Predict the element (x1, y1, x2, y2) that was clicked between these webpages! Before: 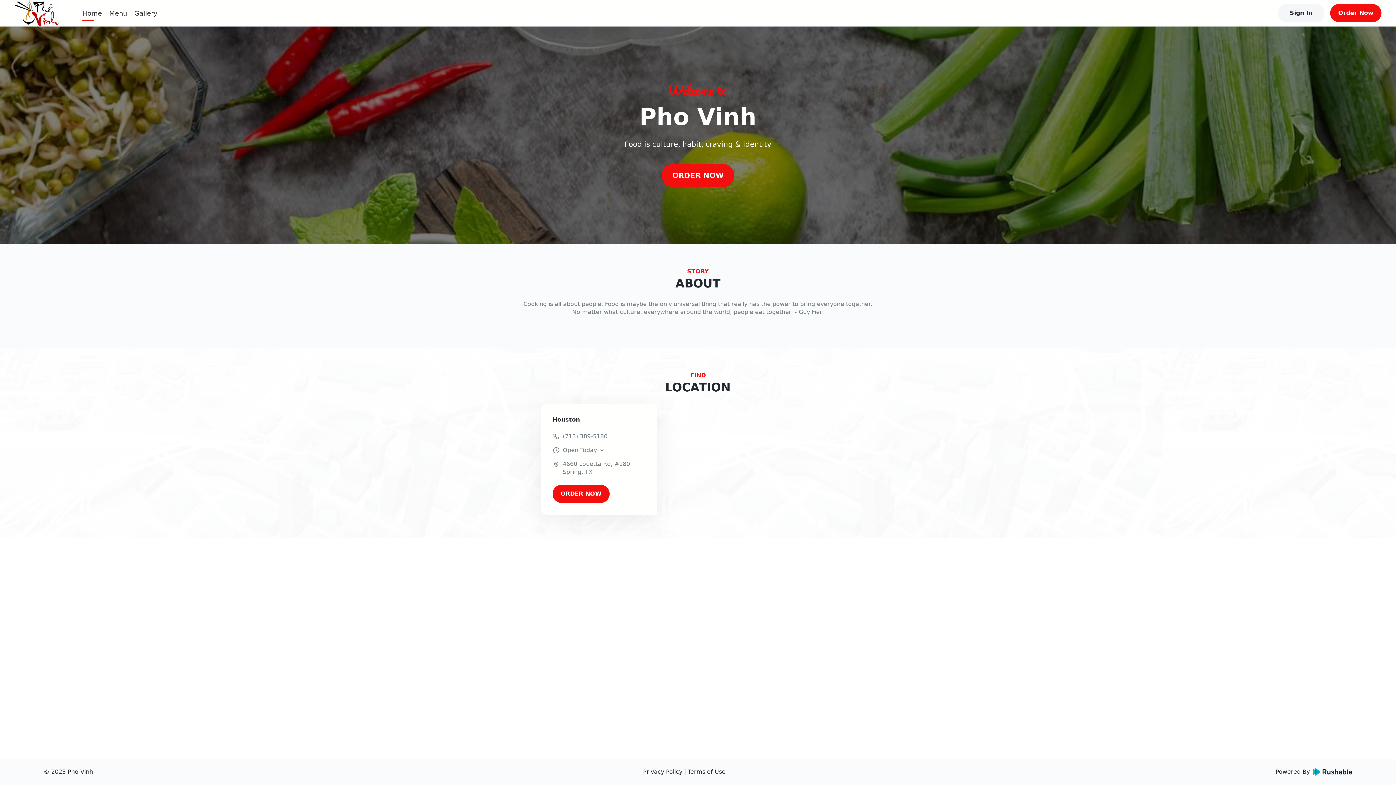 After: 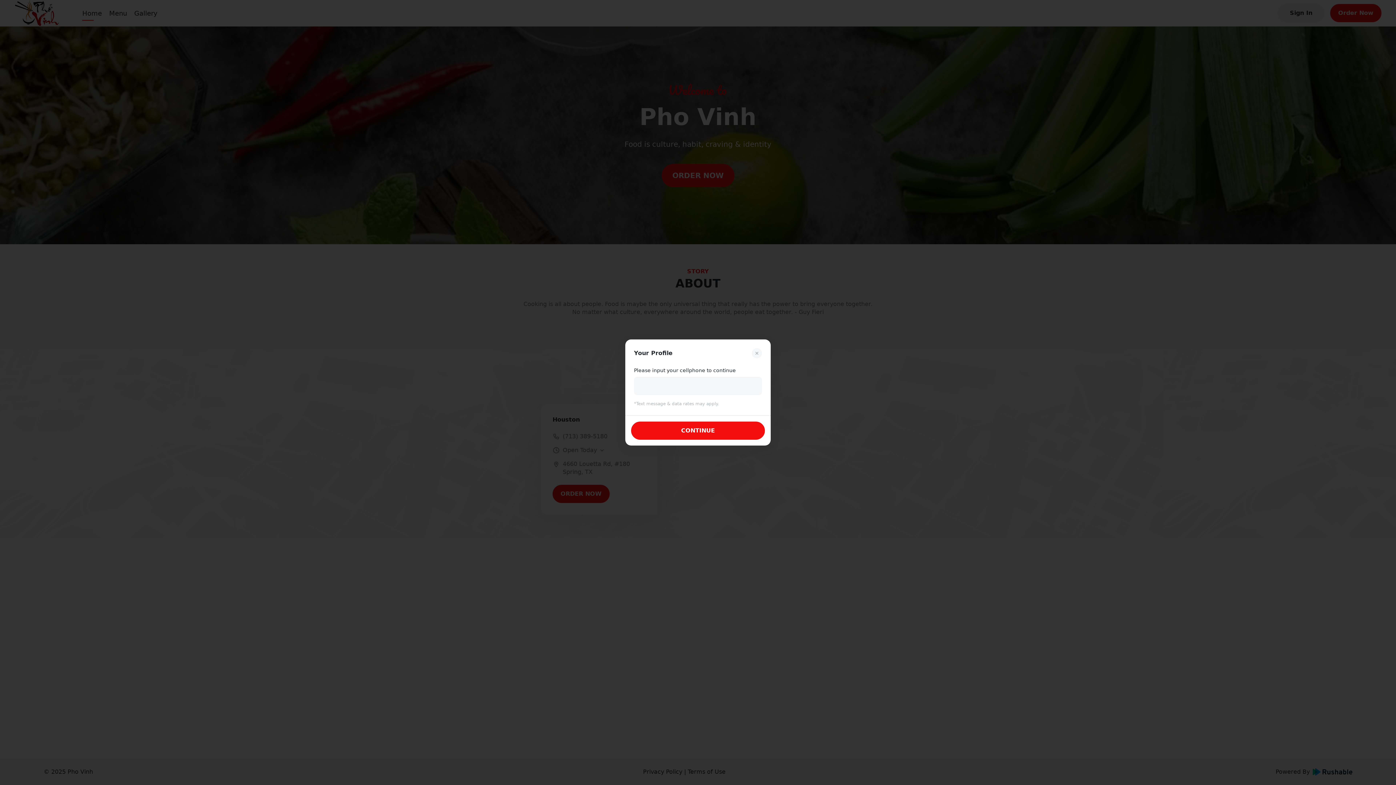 Action: label: Sign In bbox: (1278, 4, 1324, 22)